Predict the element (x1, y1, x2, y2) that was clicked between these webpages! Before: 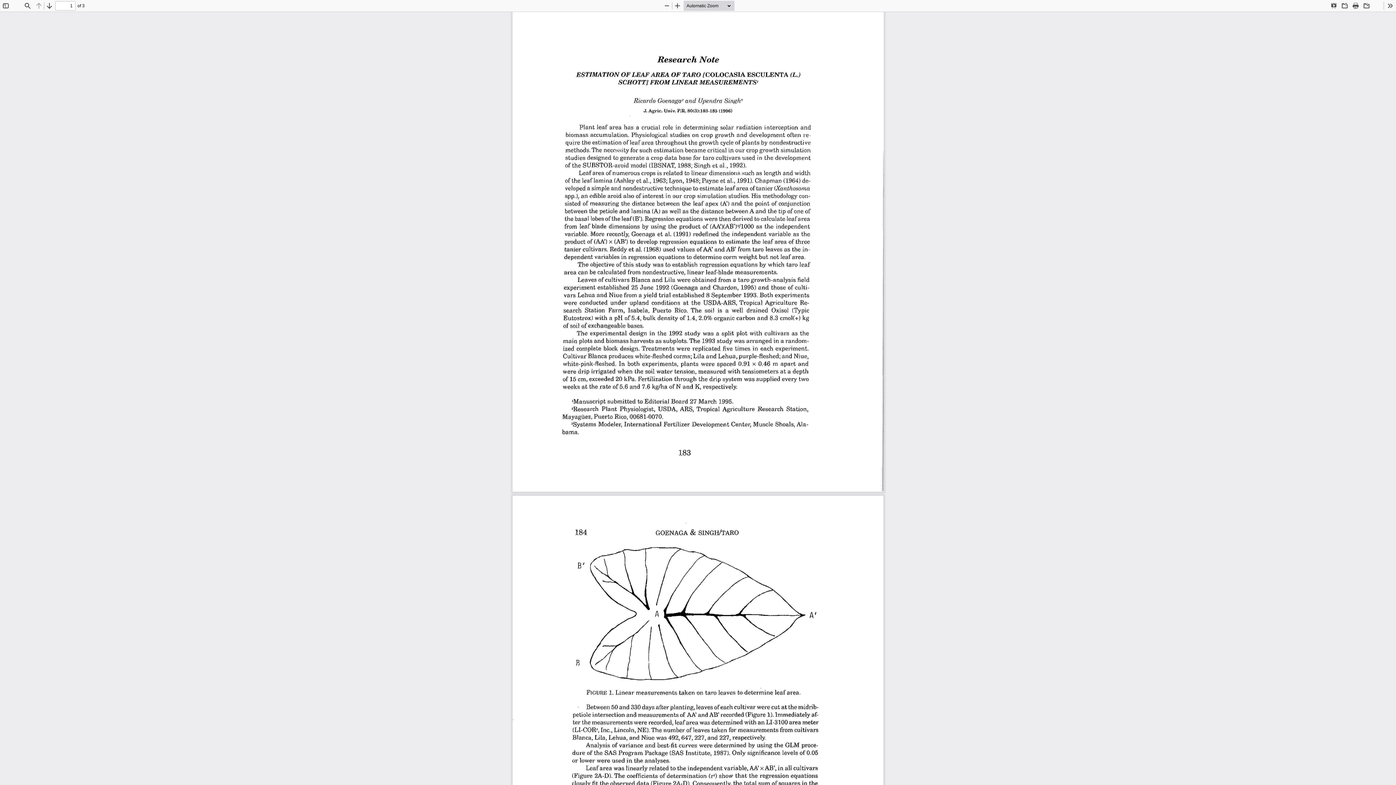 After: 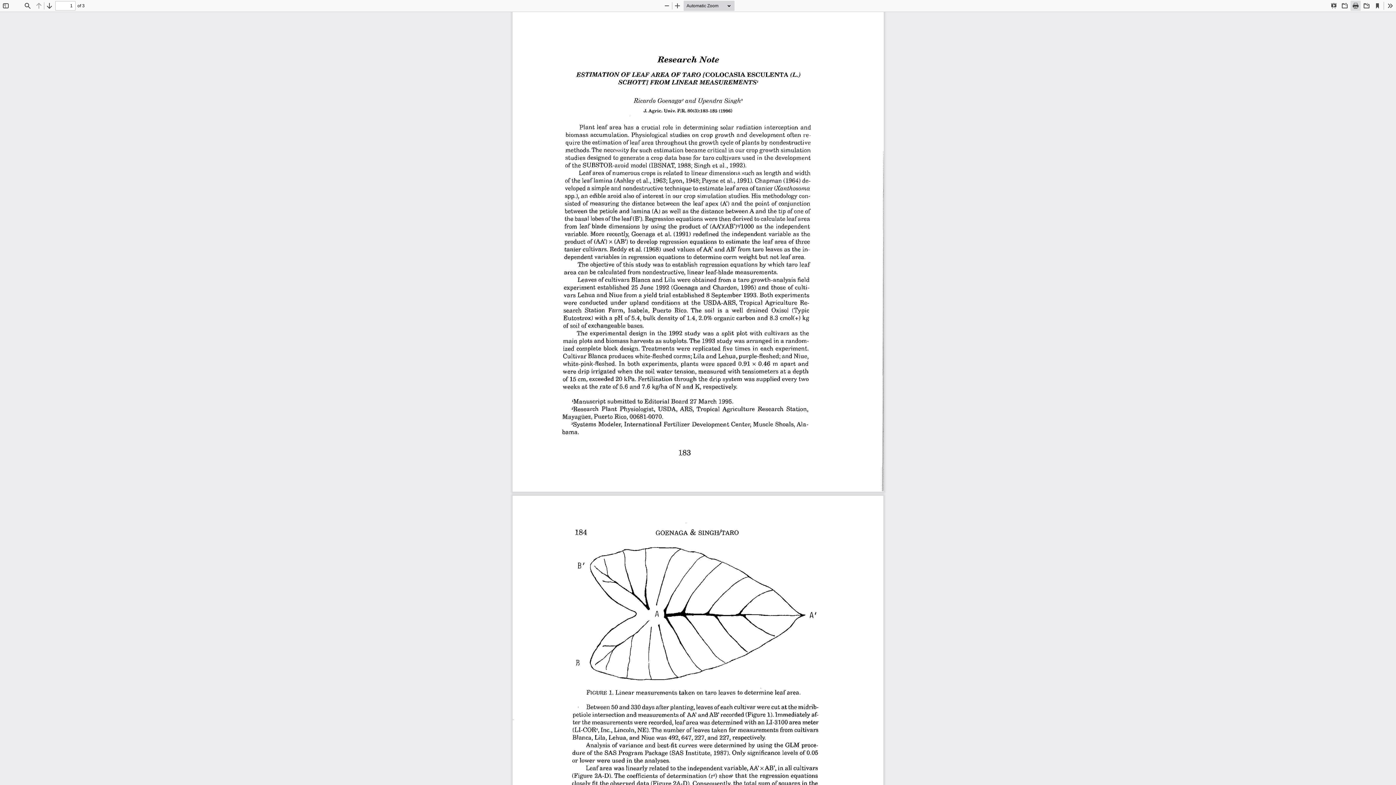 Action: bbox: (1350, 0, 1361, 10) label: Print